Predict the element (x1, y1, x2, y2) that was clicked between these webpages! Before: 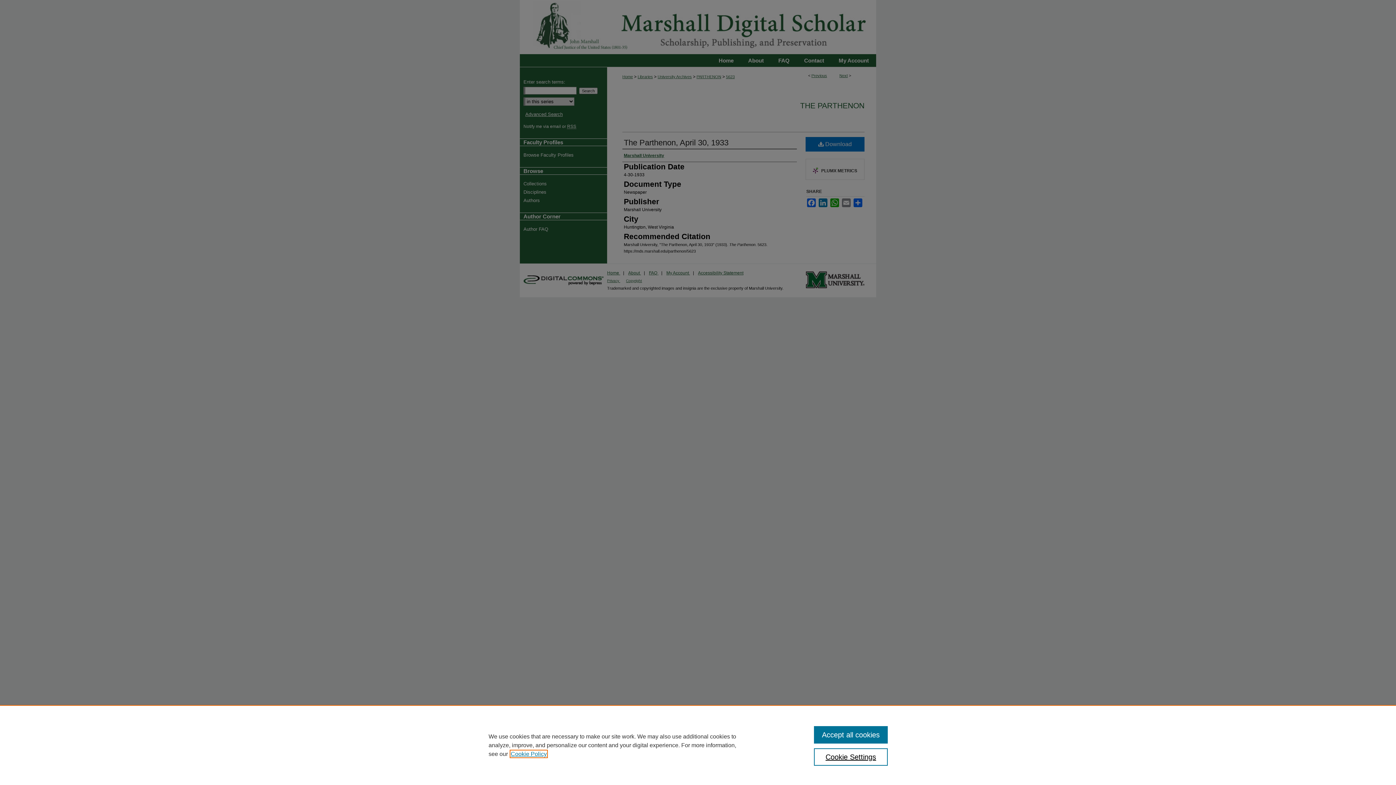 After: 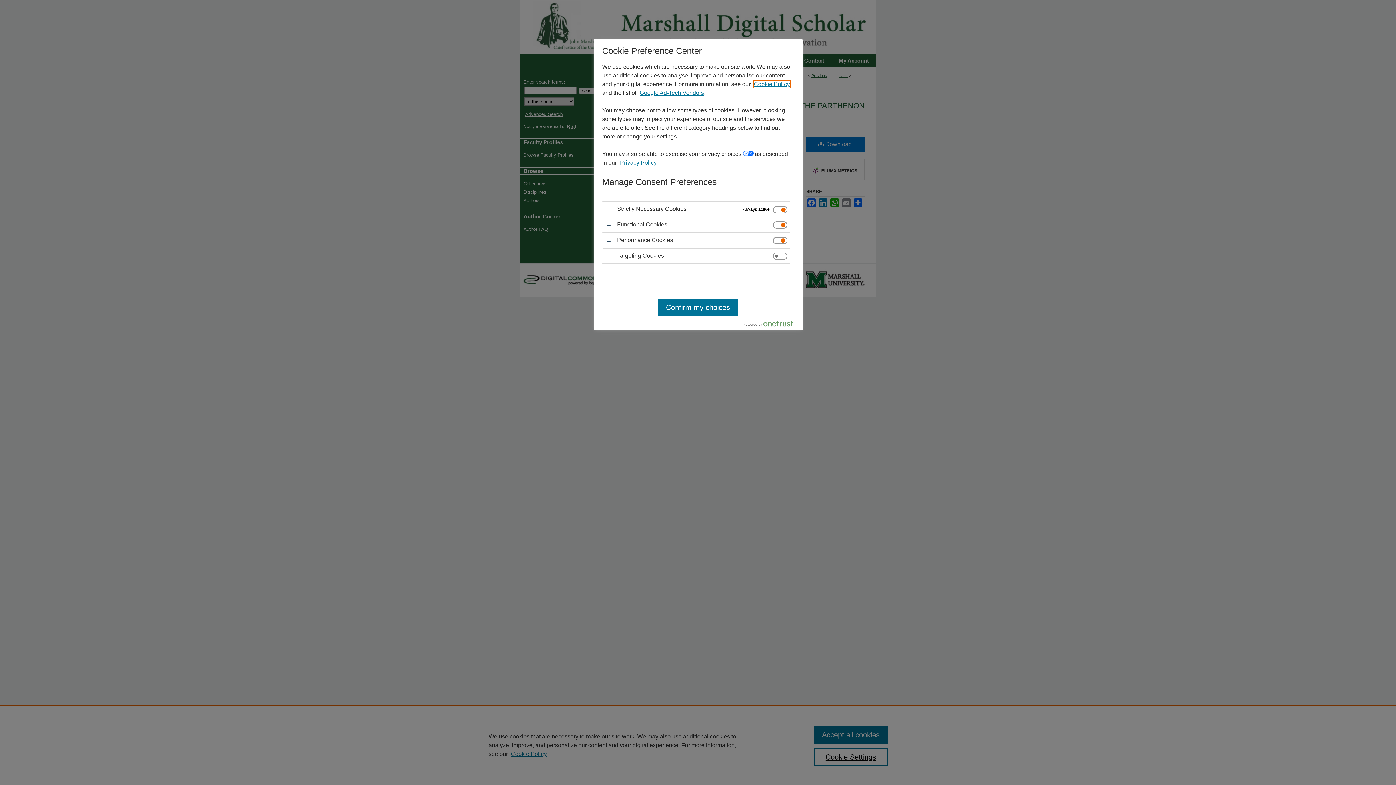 Action: bbox: (814, 748, 887, 766) label: Cookie Settings